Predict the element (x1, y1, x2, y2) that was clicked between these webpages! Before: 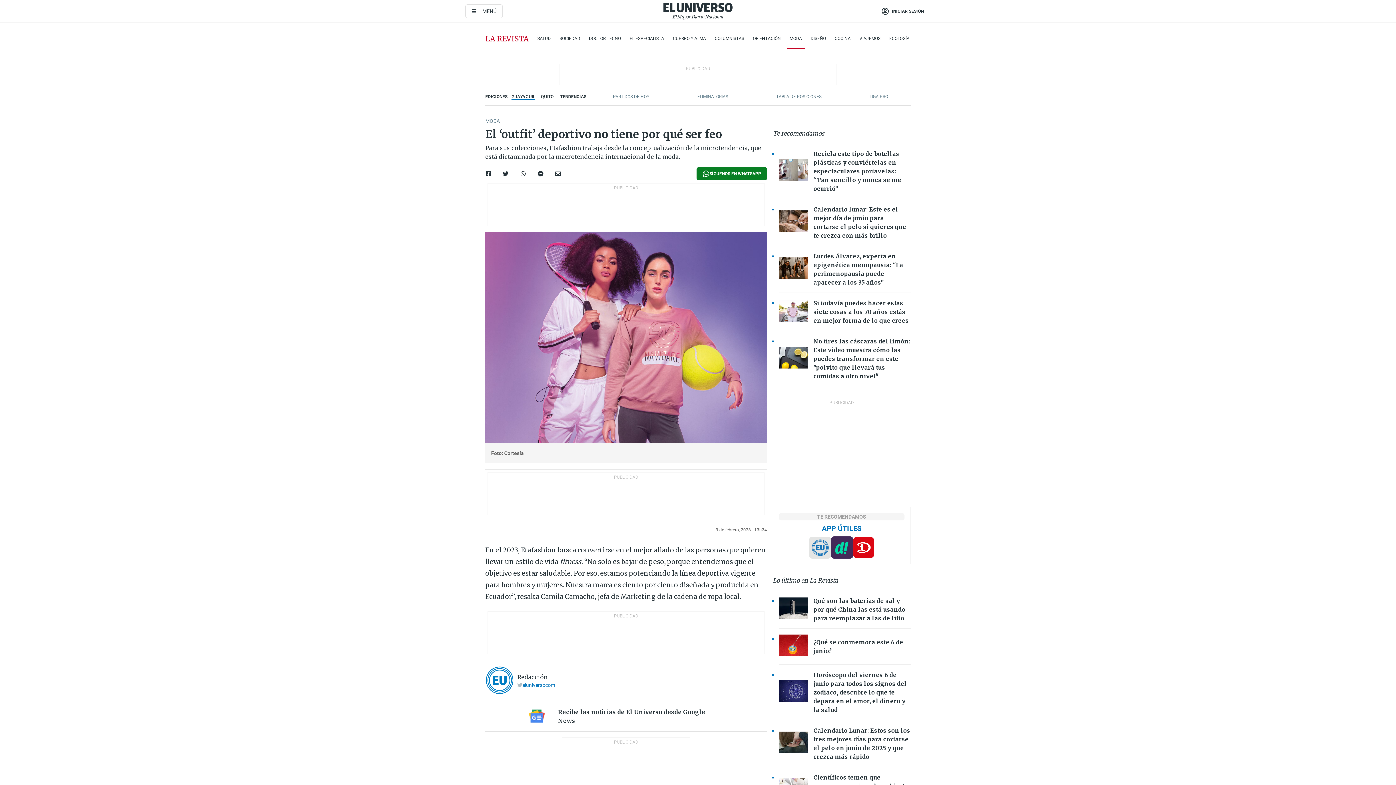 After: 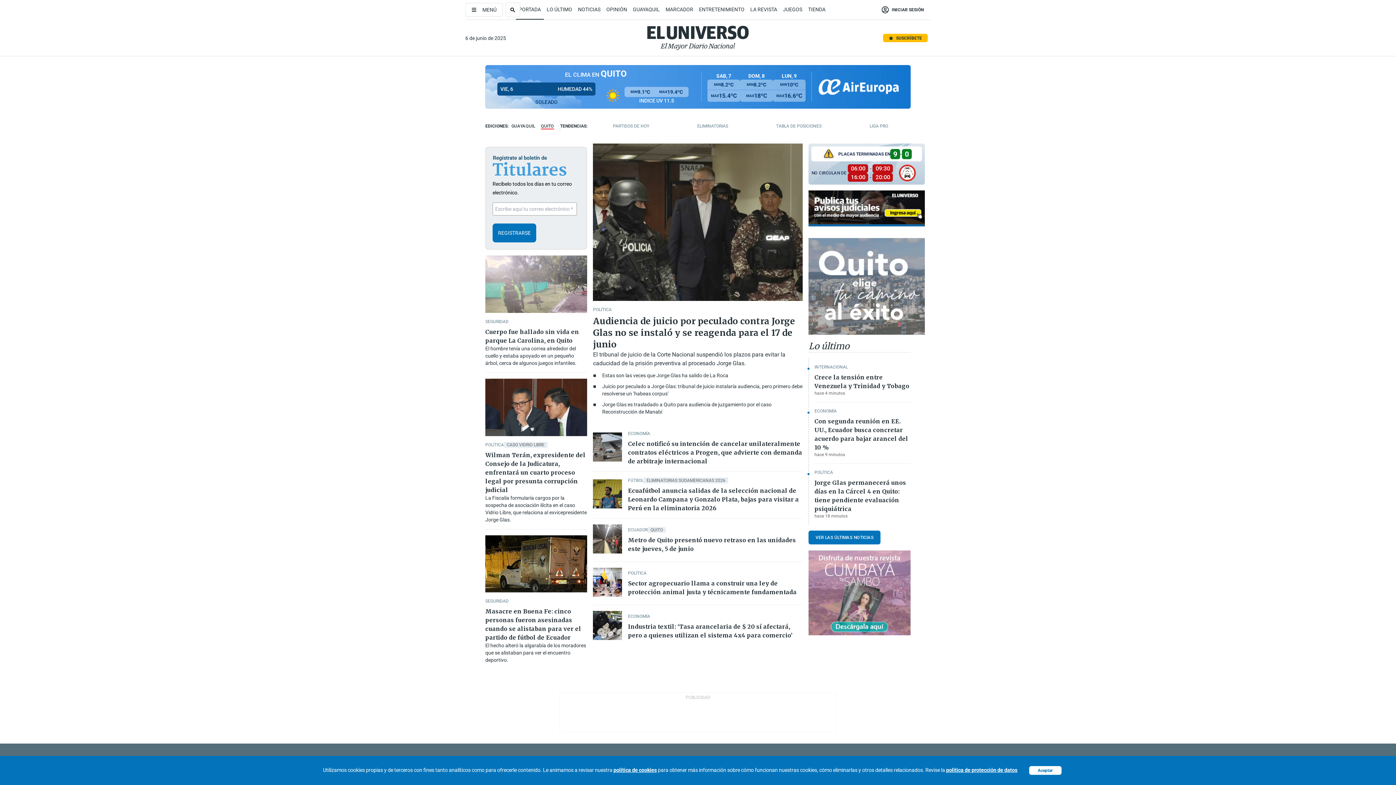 Action: label: QUITO bbox: (541, 94, 554, 99)